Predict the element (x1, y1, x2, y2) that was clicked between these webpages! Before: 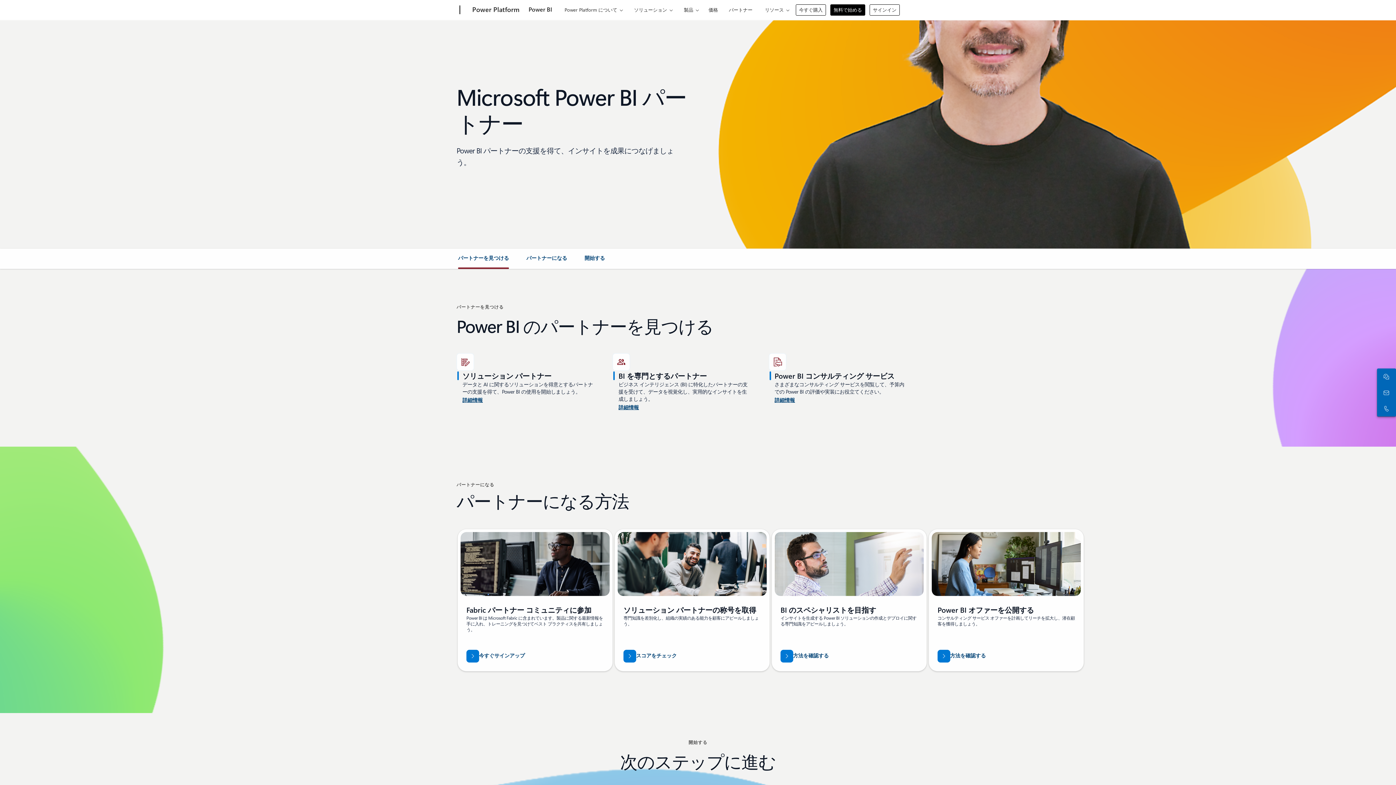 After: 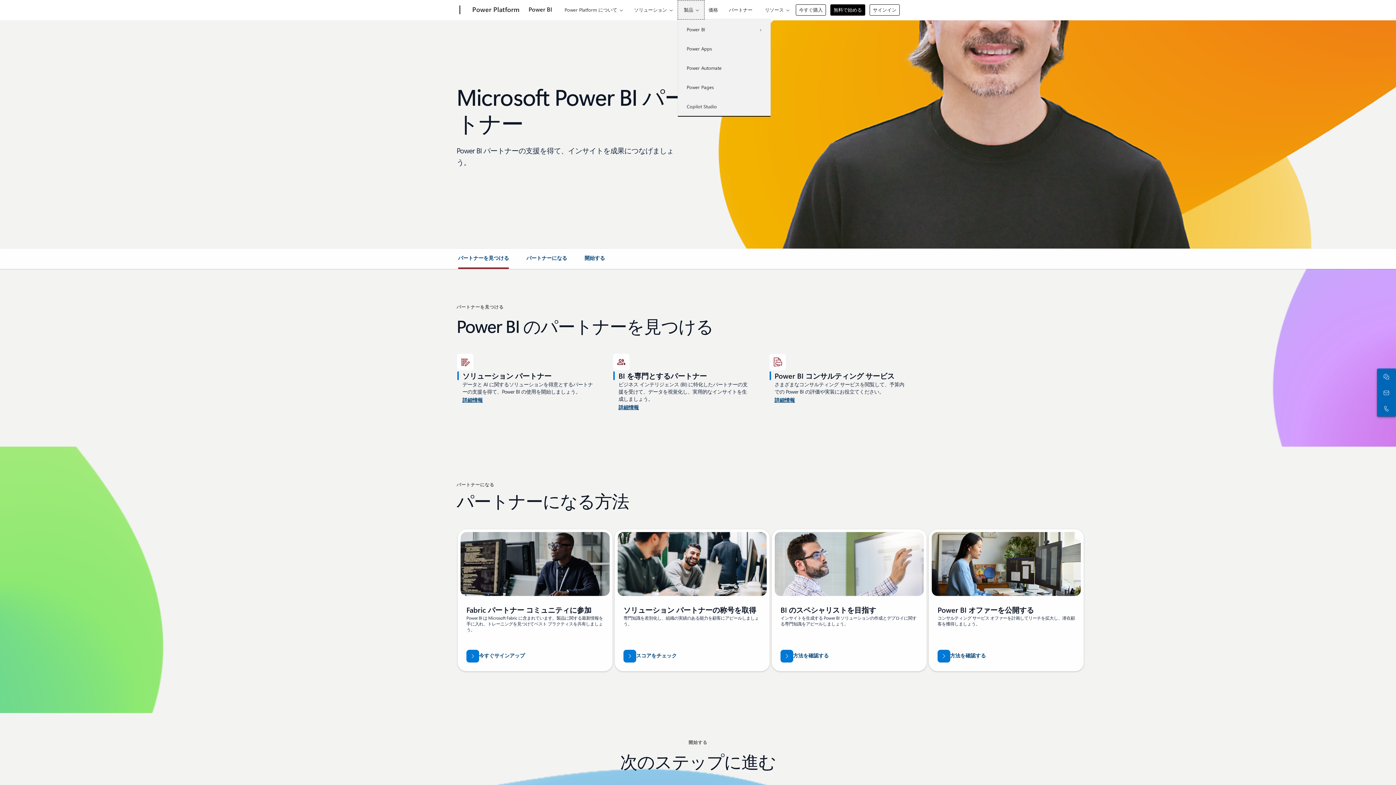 Action: label: 製品 bbox: (677, 0, 704, 19)